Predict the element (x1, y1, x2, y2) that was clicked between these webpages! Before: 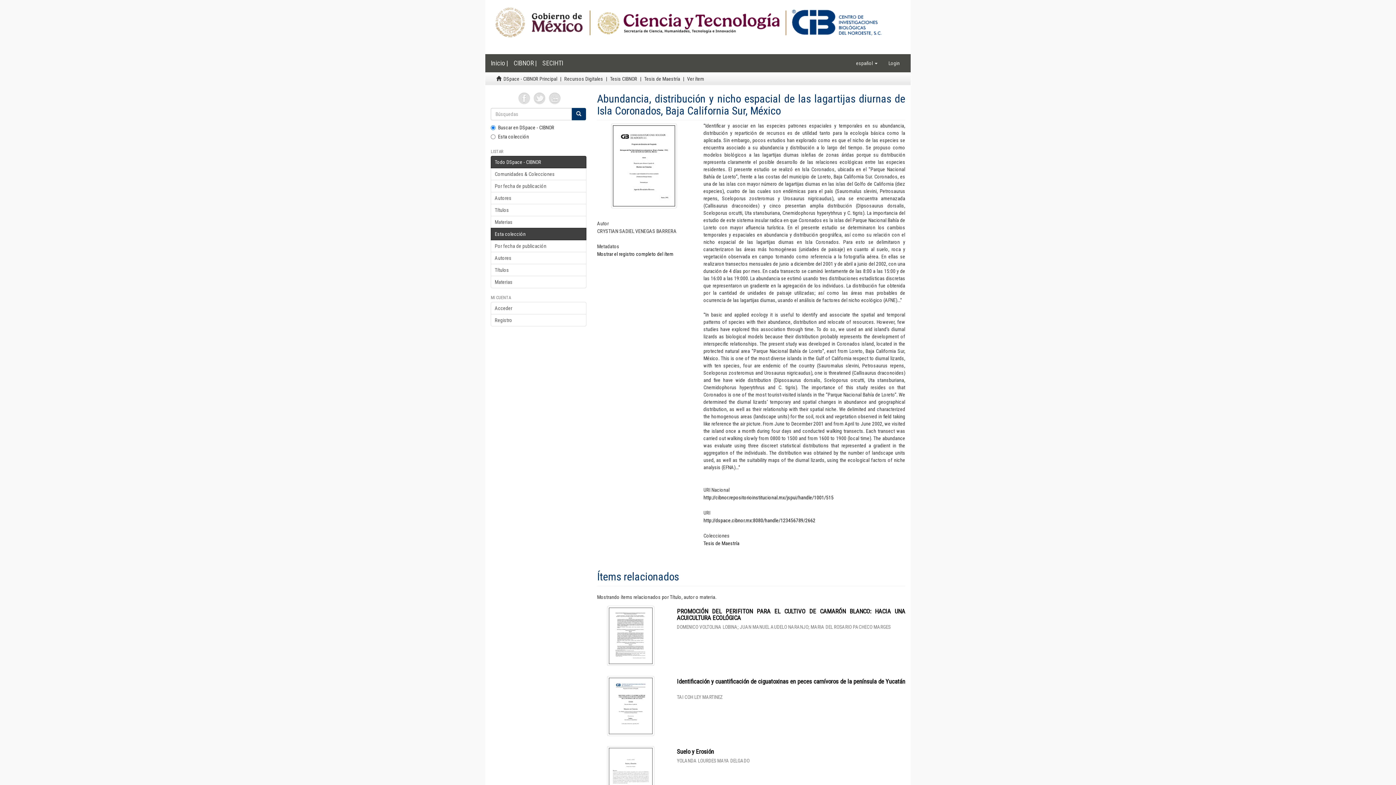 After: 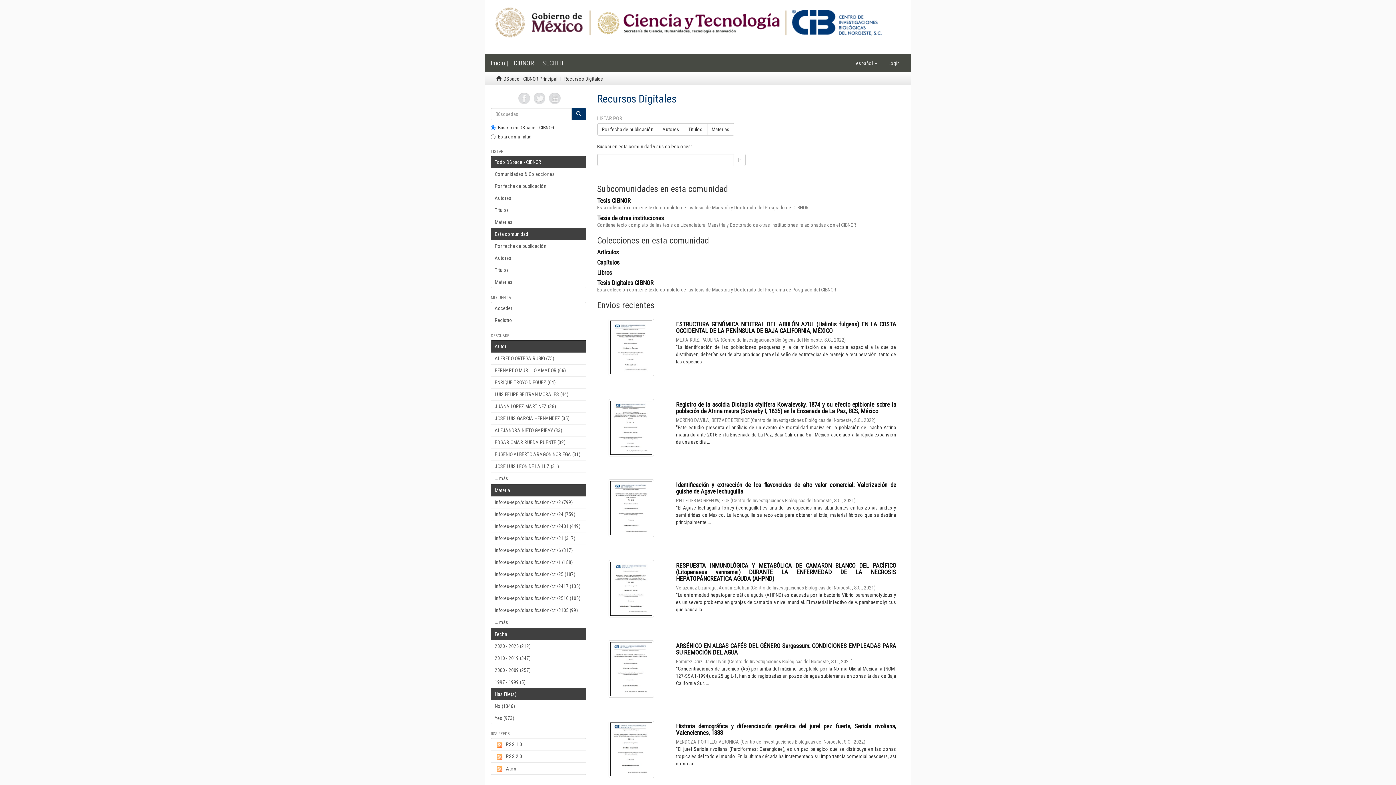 Action: label: Recursos Digitales bbox: (564, 76, 603, 81)